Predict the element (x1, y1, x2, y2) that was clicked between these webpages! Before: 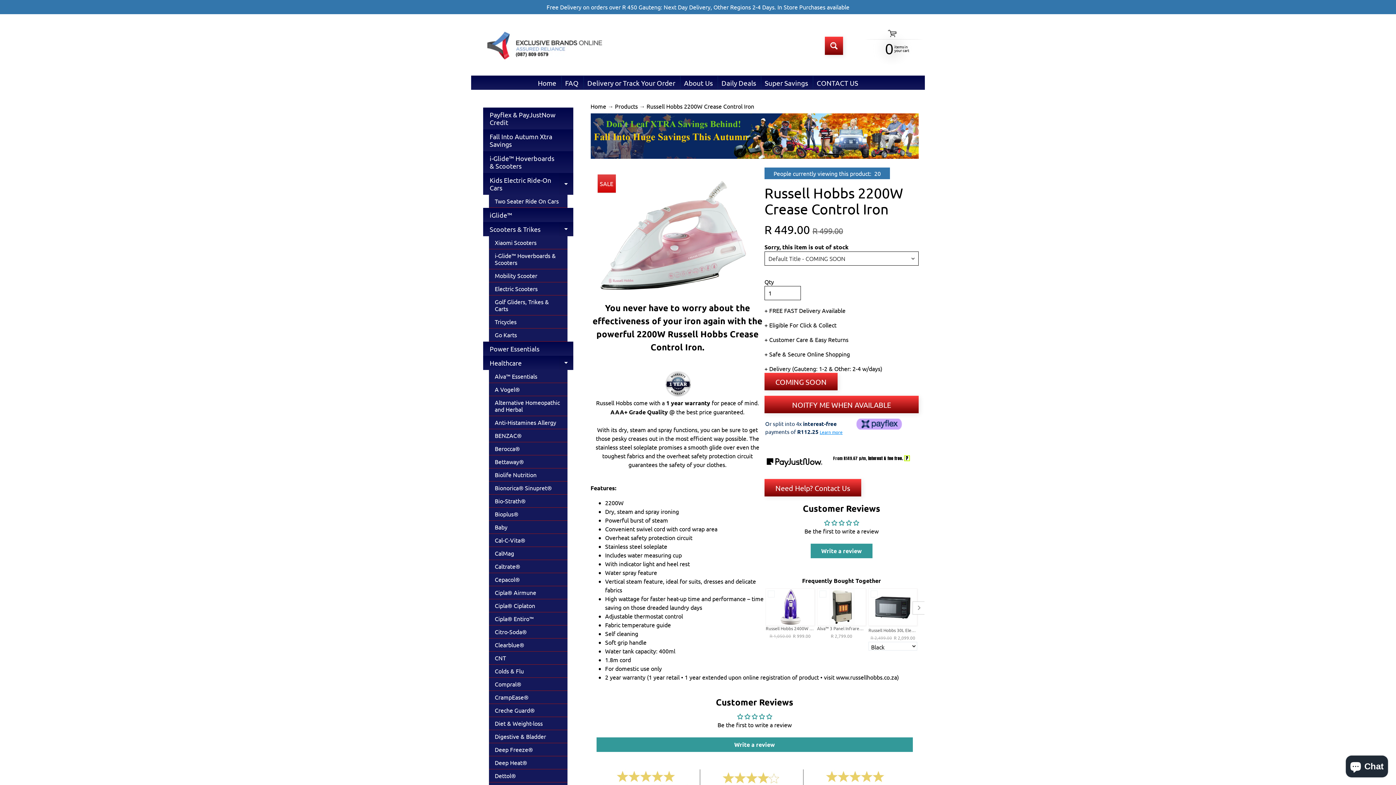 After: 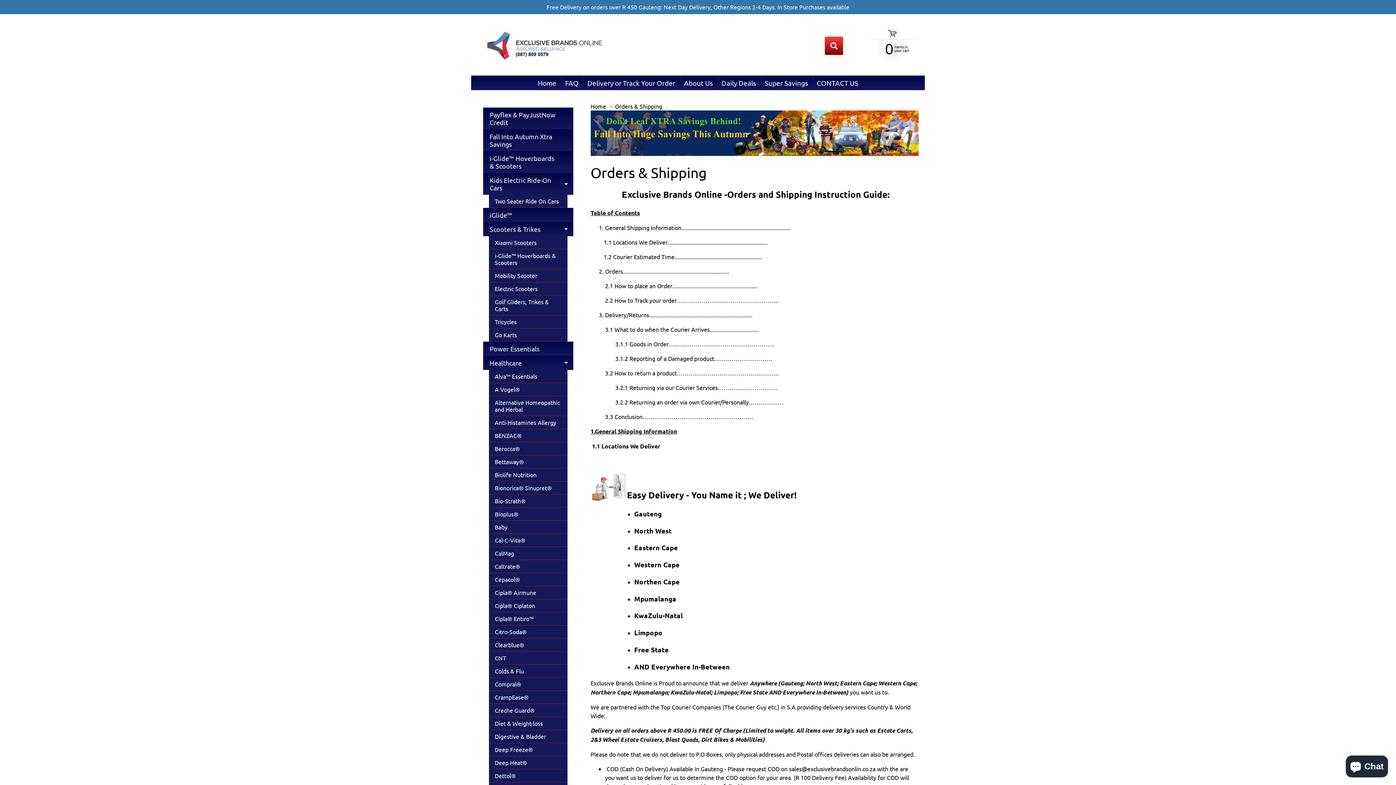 Action: bbox: (584, 76, 678, 89) label: Delivery or Track Your Order